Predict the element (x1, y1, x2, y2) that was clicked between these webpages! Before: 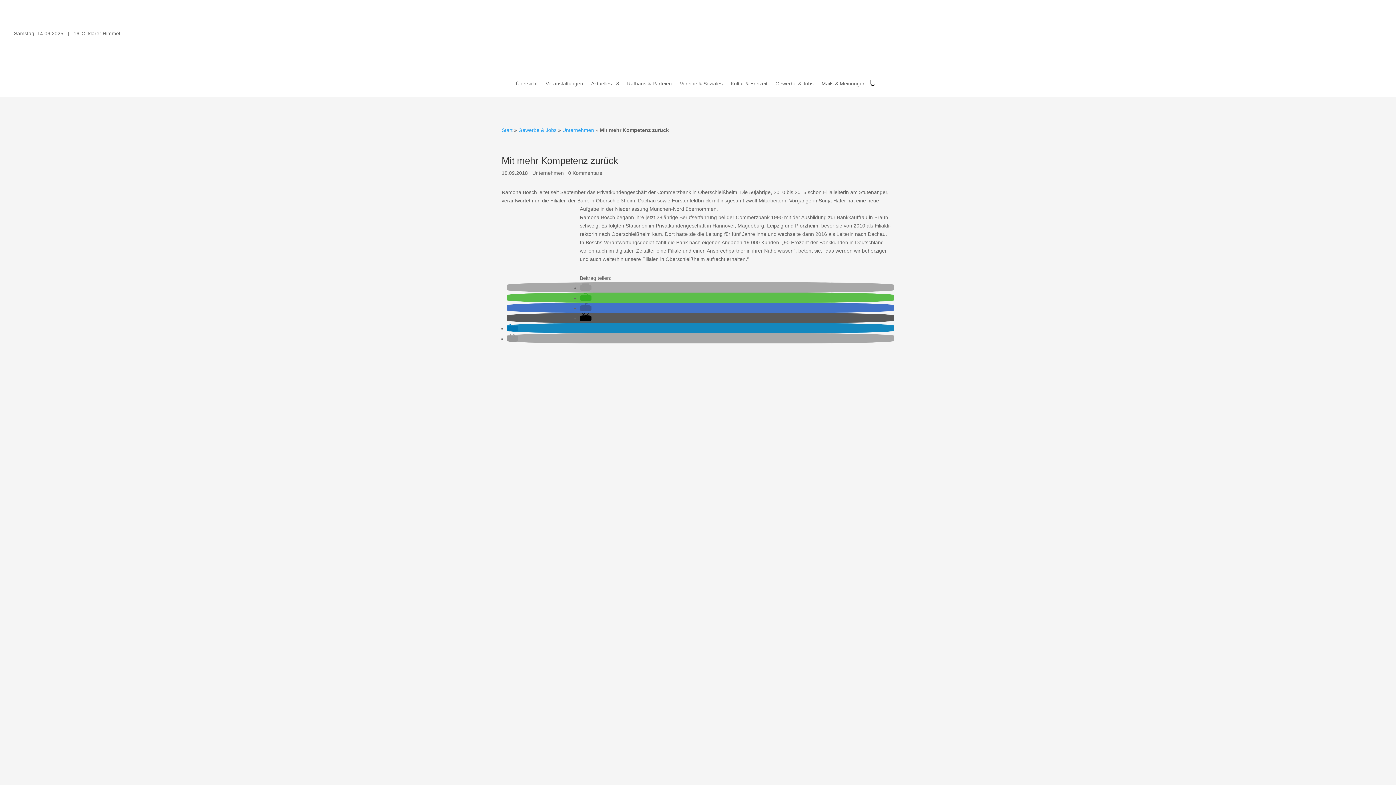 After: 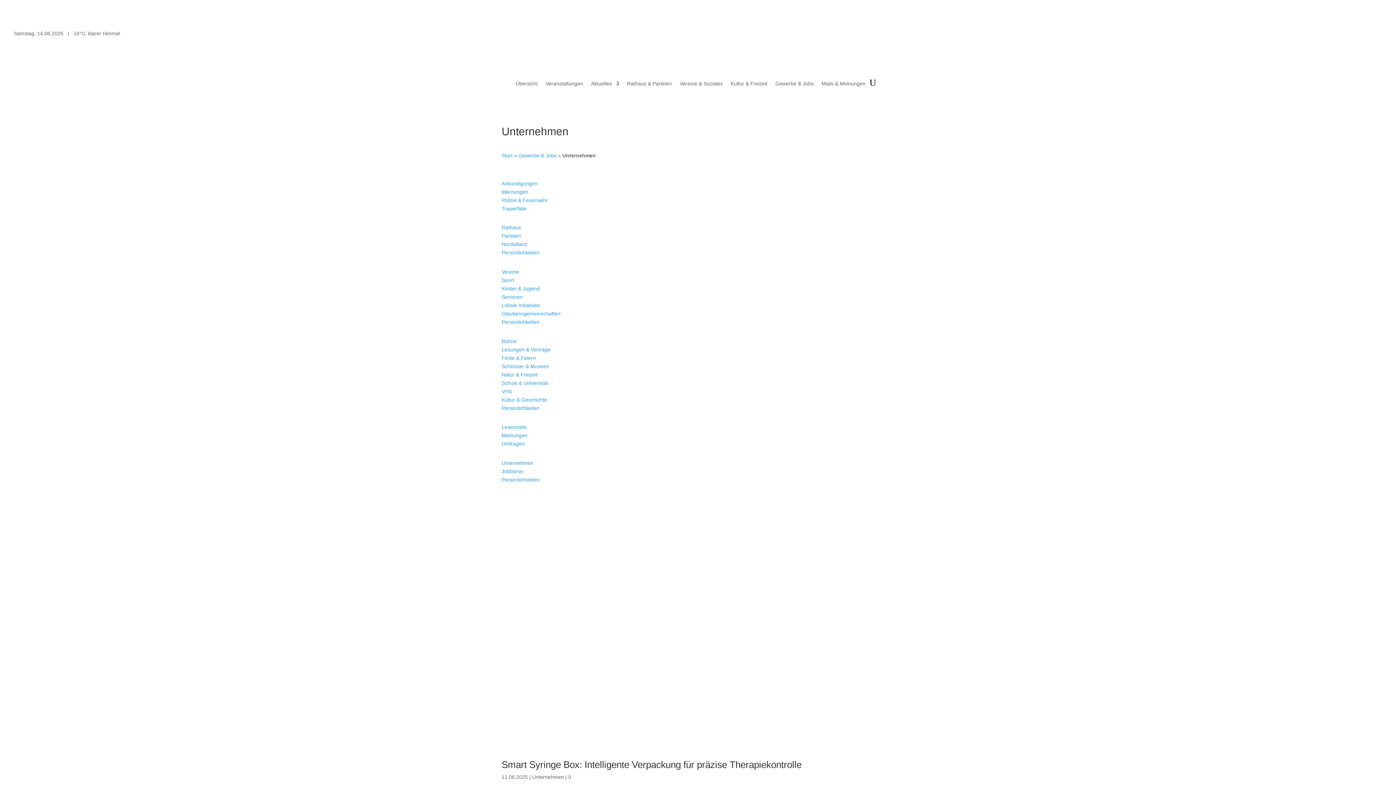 Action: label: Unternehmen bbox: (532, 170, 564, 176)